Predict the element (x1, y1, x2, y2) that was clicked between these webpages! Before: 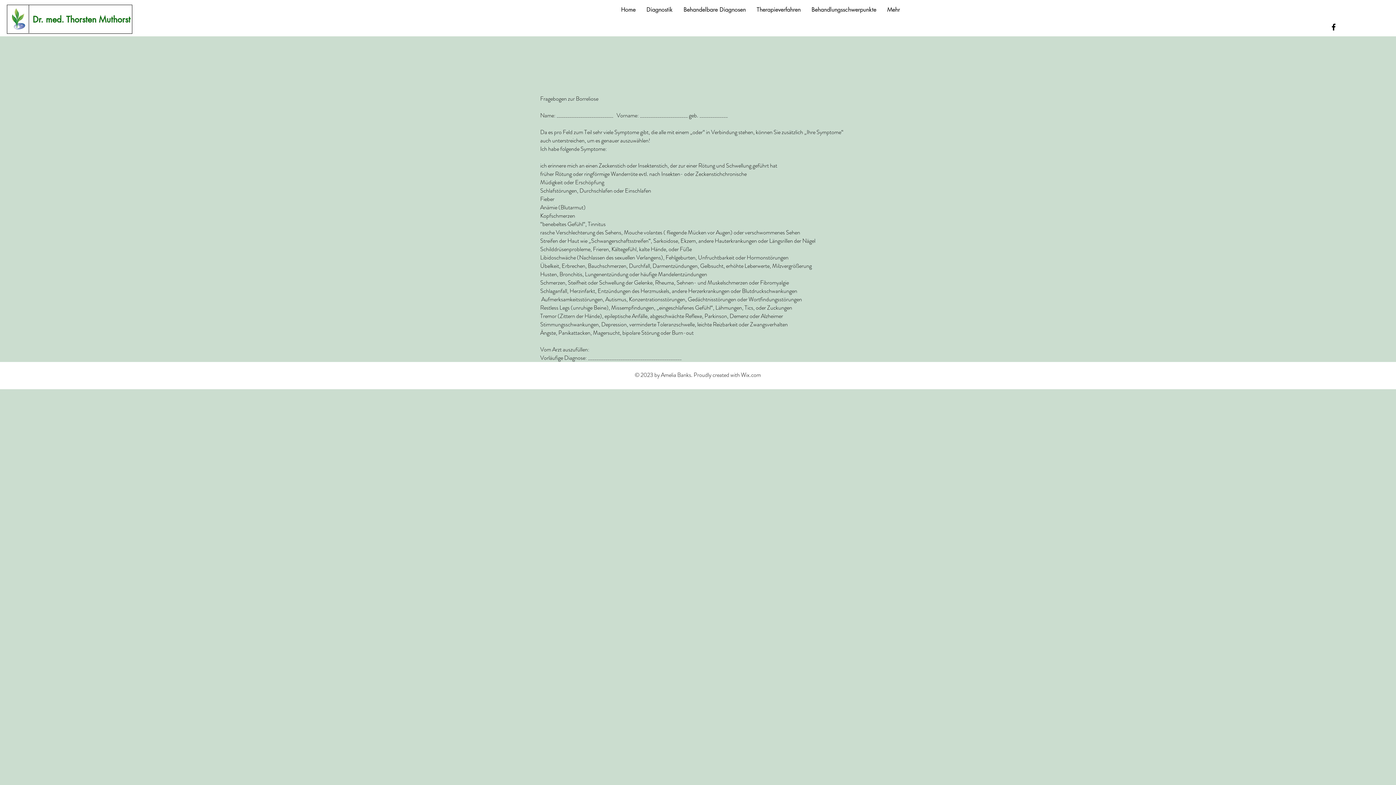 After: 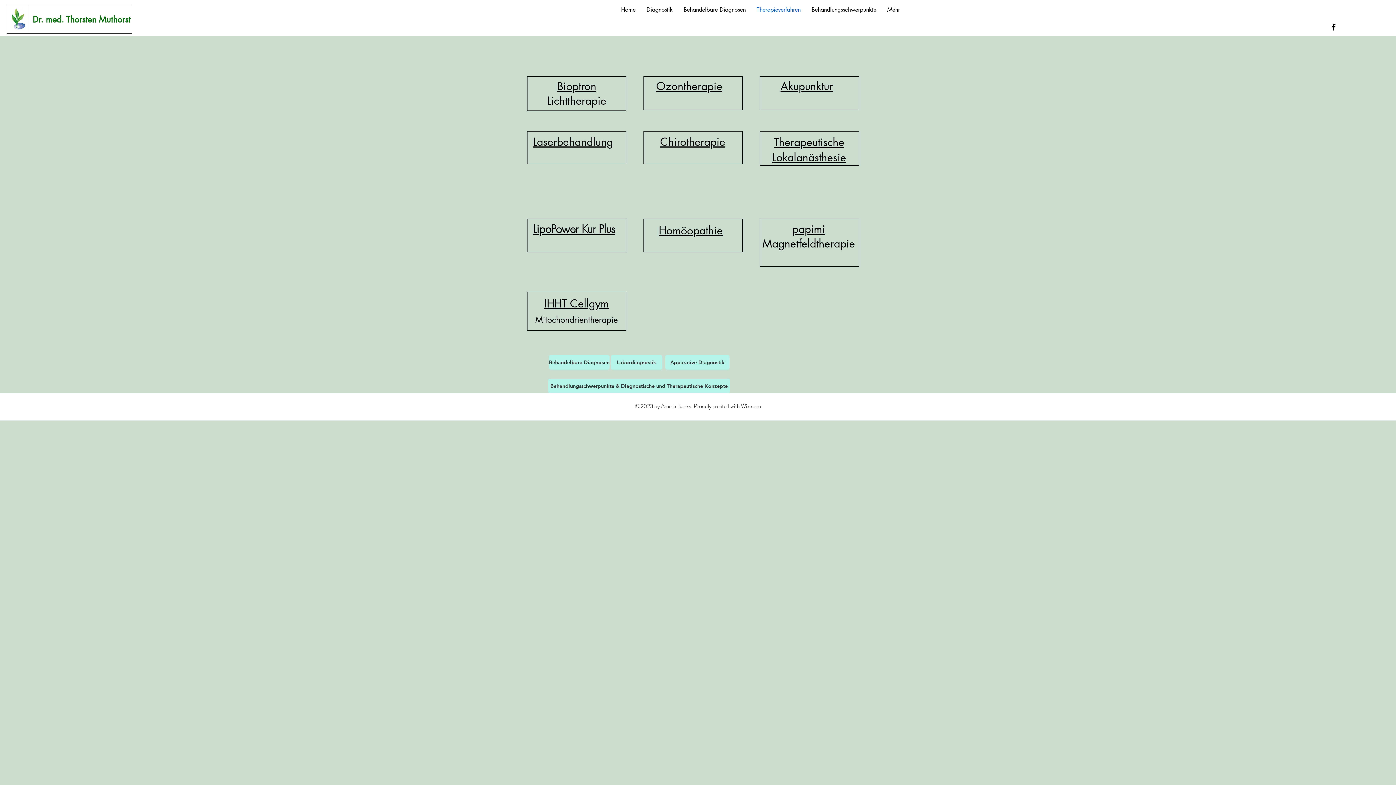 Action: label: Therapieverfahren bbox: (751, 0, 806, 19)